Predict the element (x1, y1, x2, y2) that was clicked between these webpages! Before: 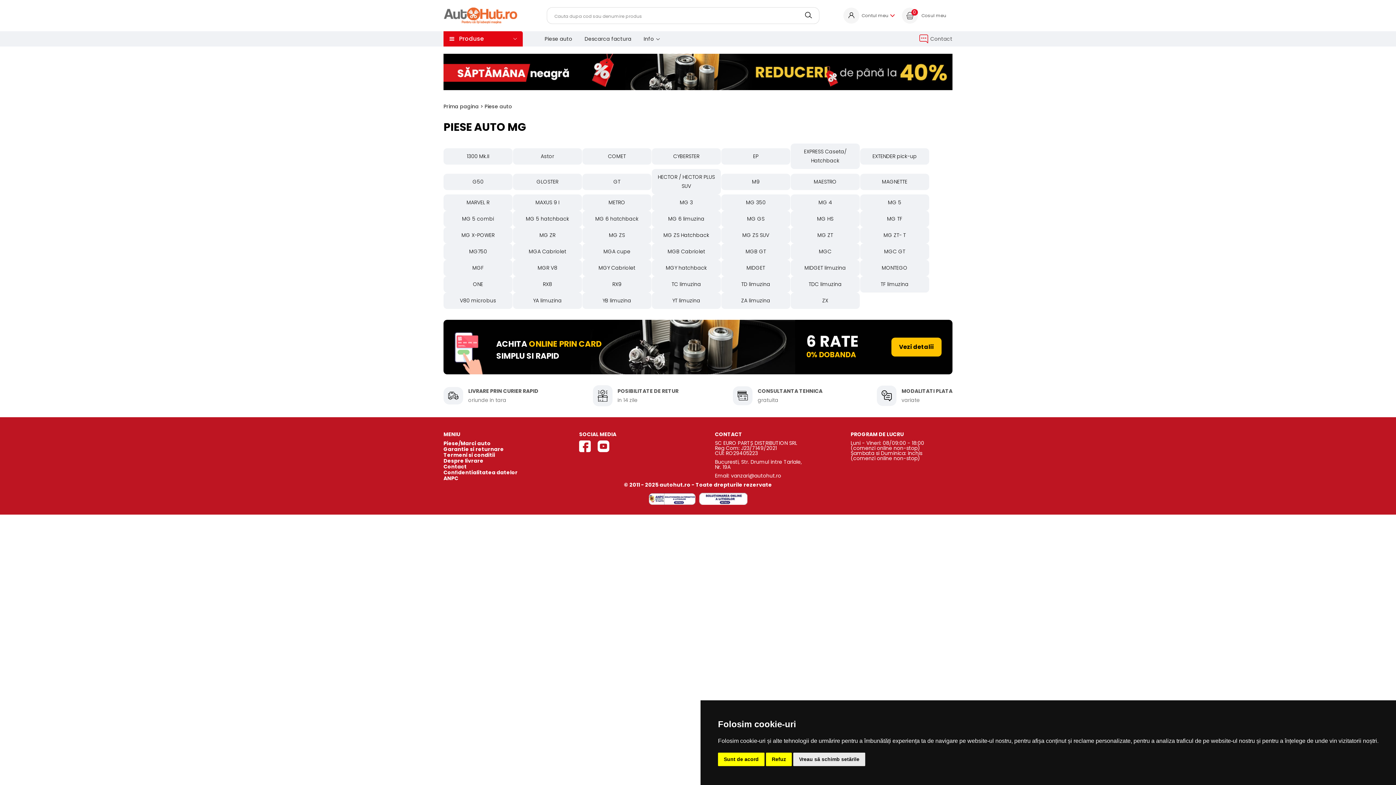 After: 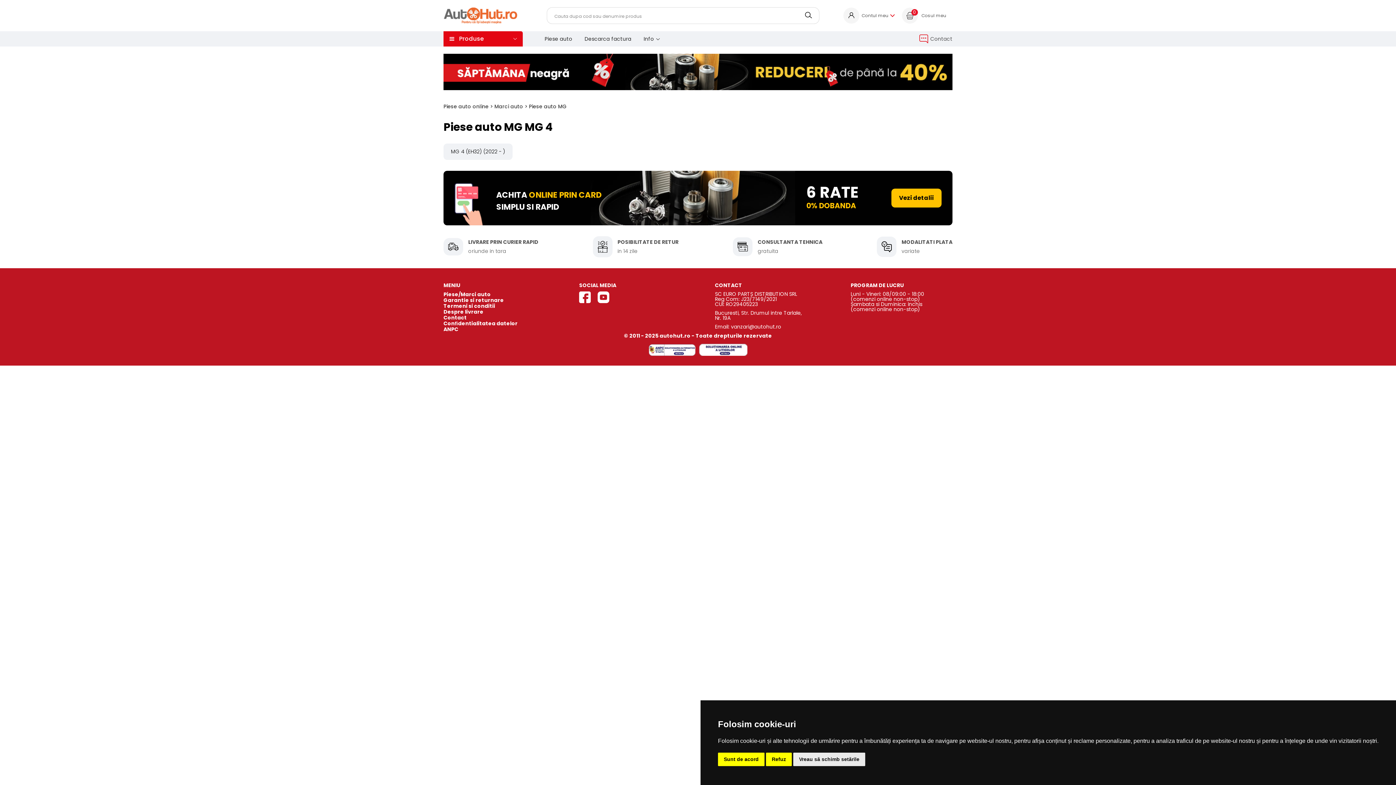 Action: bbox: (818, 198, 832, 206) label: MG 4